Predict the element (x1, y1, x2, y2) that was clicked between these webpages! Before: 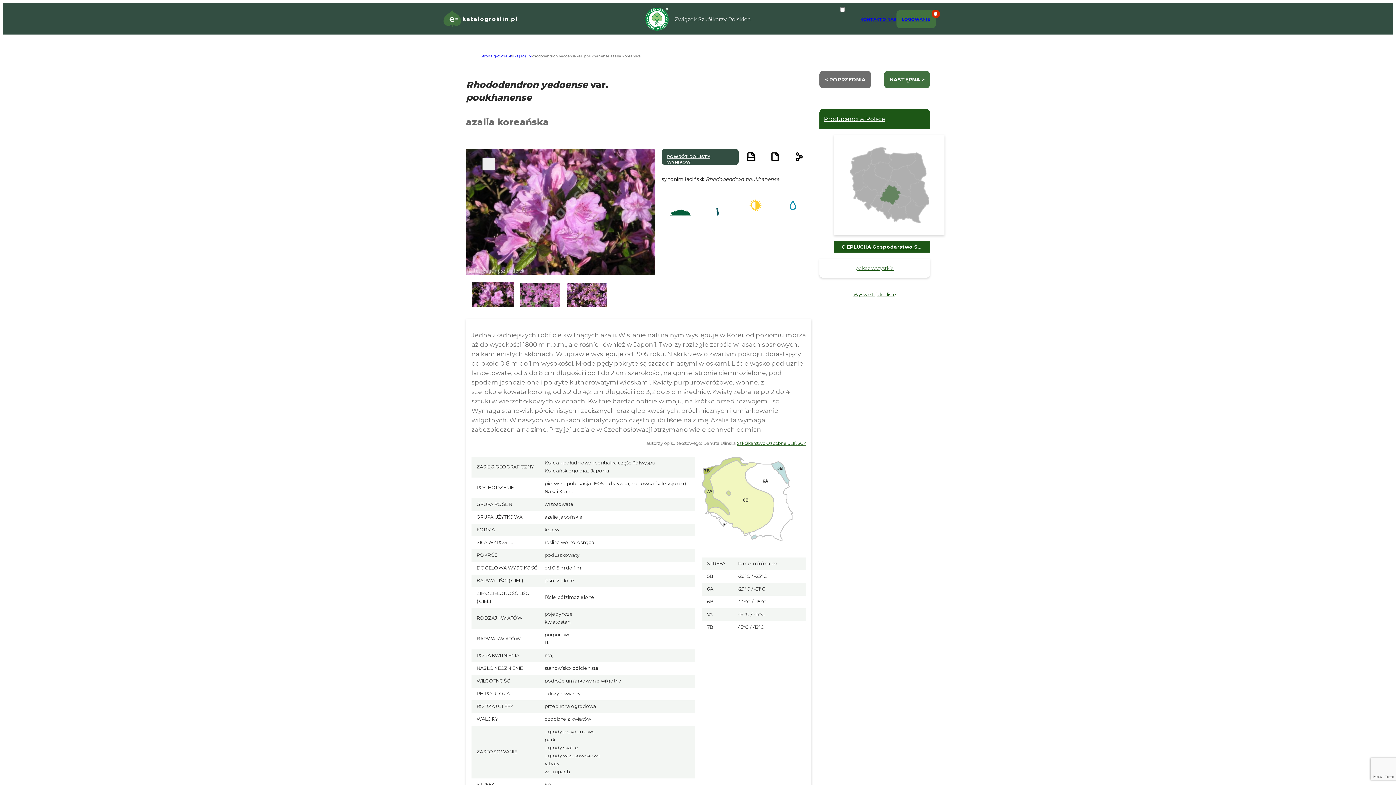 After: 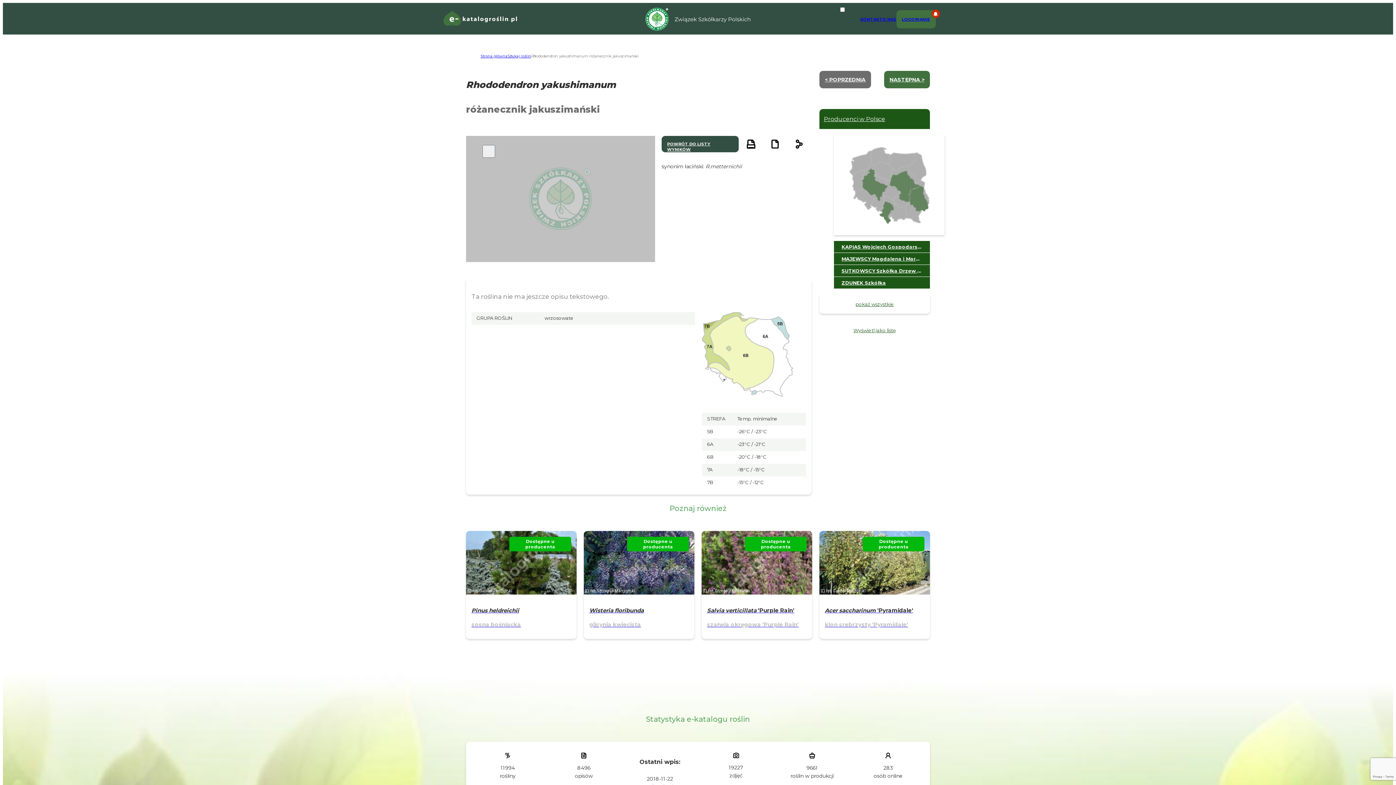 Action: label: < POPRZEDNIA bbox: (819, 70, 871, 88)